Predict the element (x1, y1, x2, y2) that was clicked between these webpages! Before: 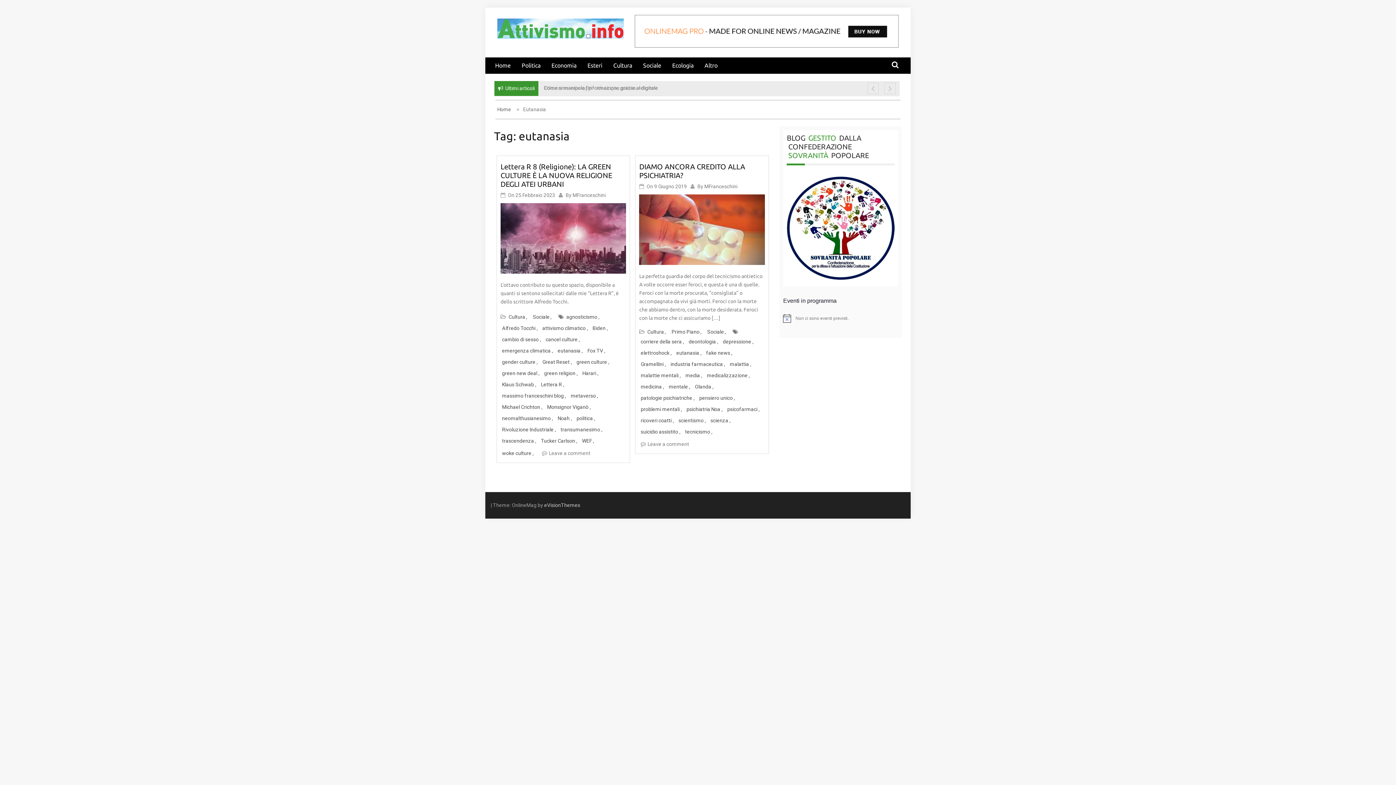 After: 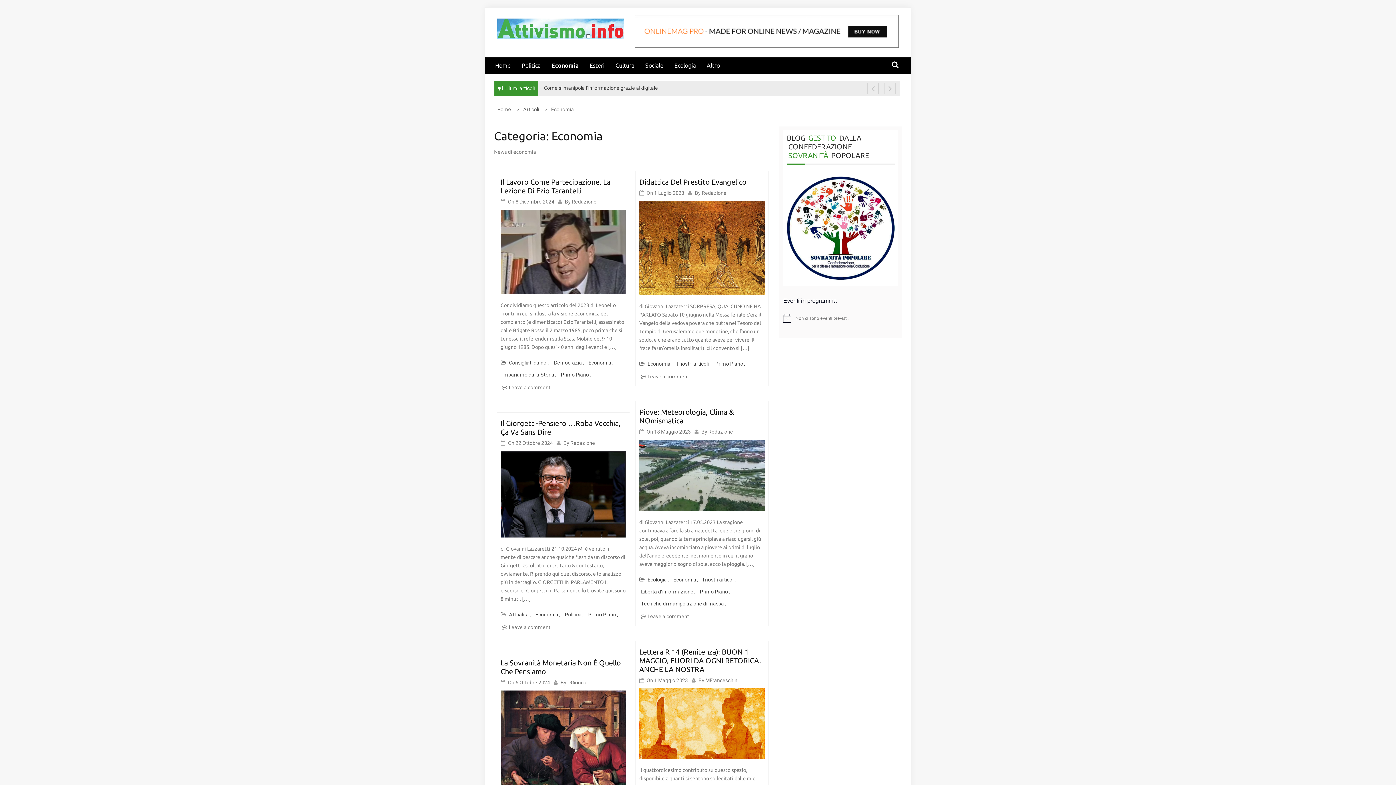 Action: label: Economia bbox: (551, 57, 586, 73)